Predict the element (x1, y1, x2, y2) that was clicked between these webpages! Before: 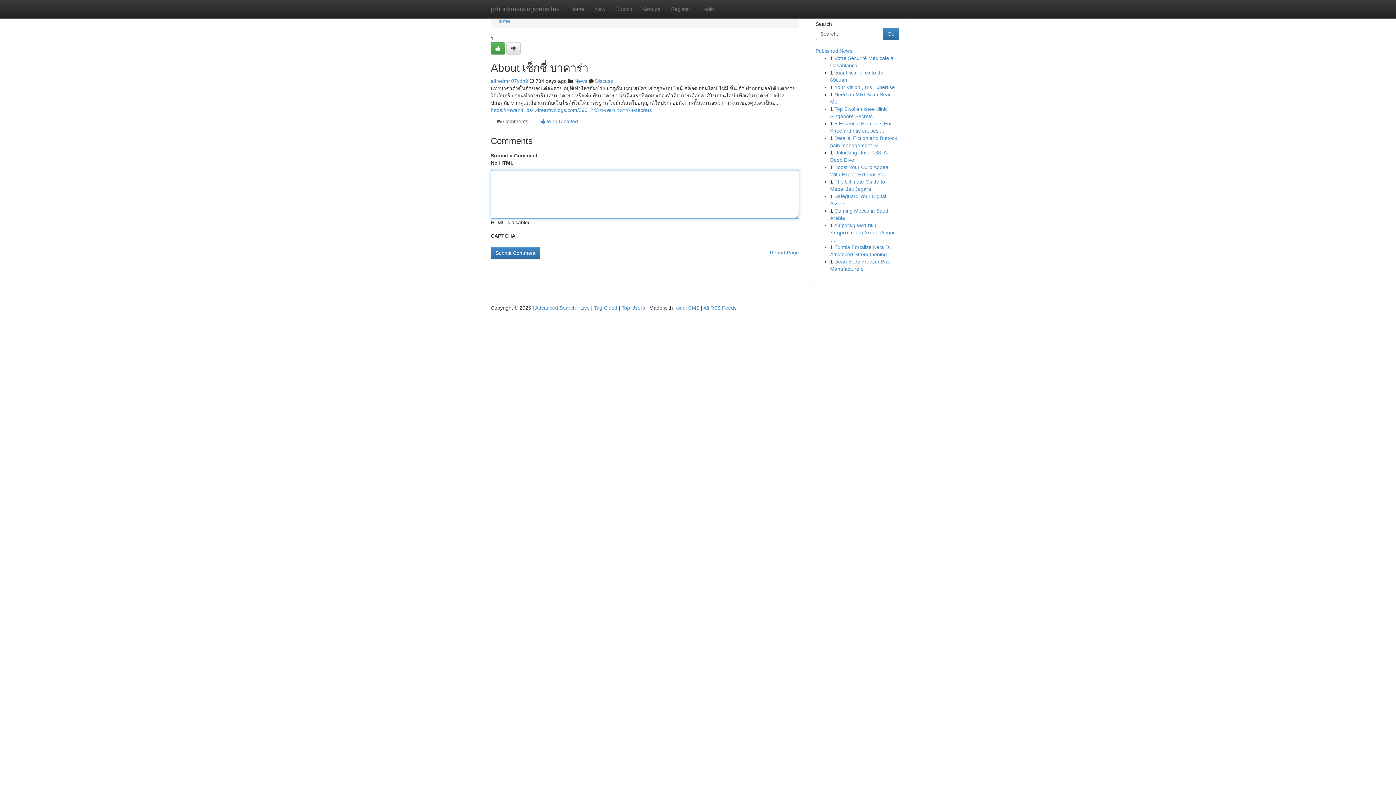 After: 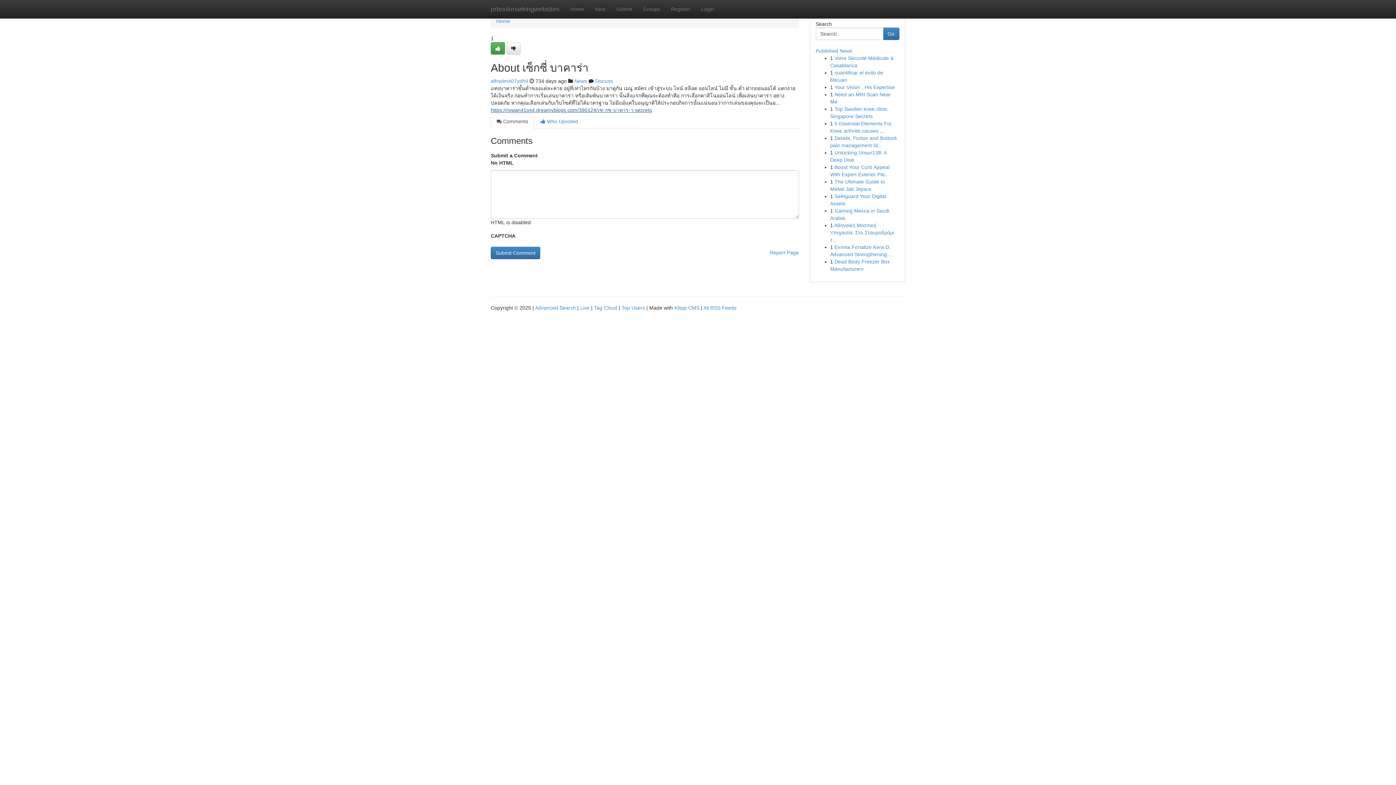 Action: label: https://rowan41os4.dreamyblogs.com/390124/เซ-กซ-บาคาร-า-secrets bbox: (490, 107, 652, 113)